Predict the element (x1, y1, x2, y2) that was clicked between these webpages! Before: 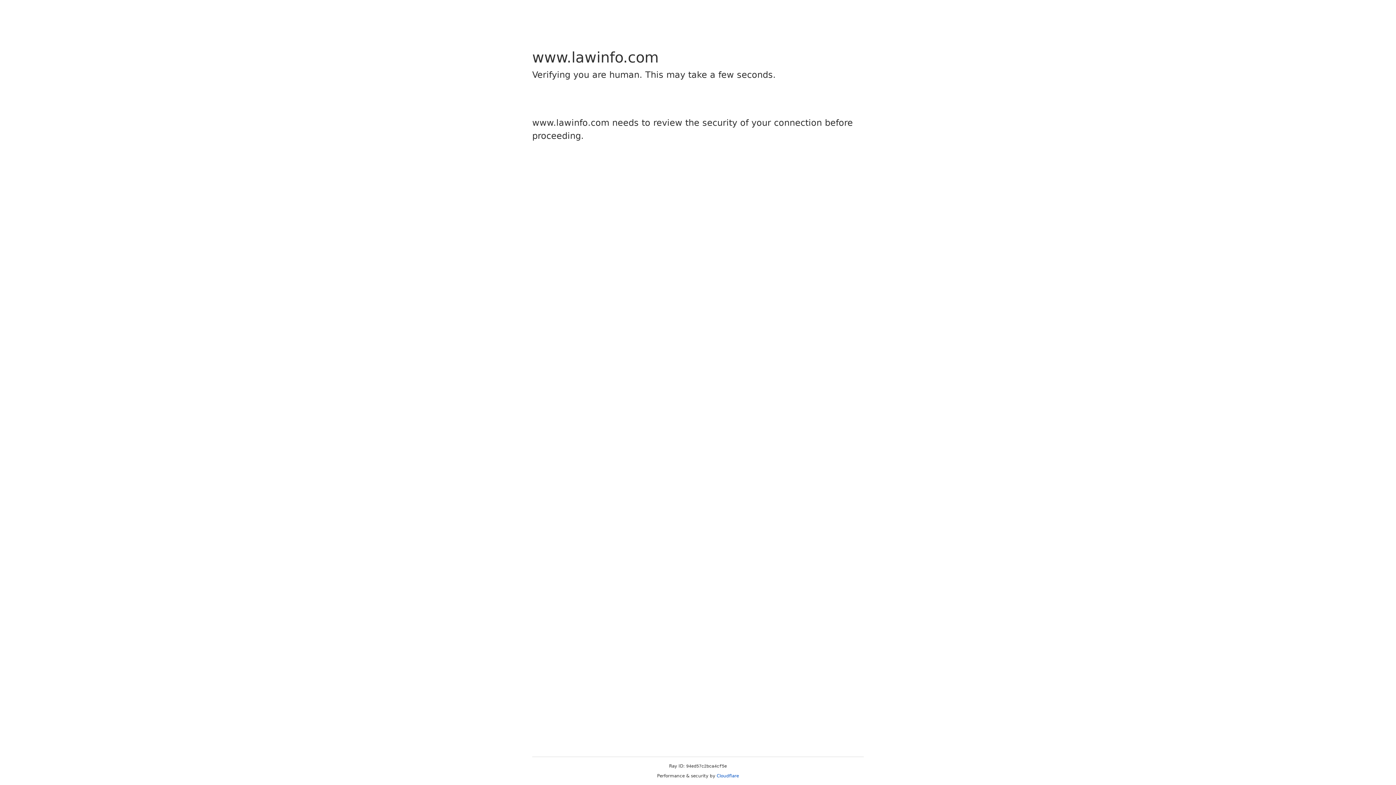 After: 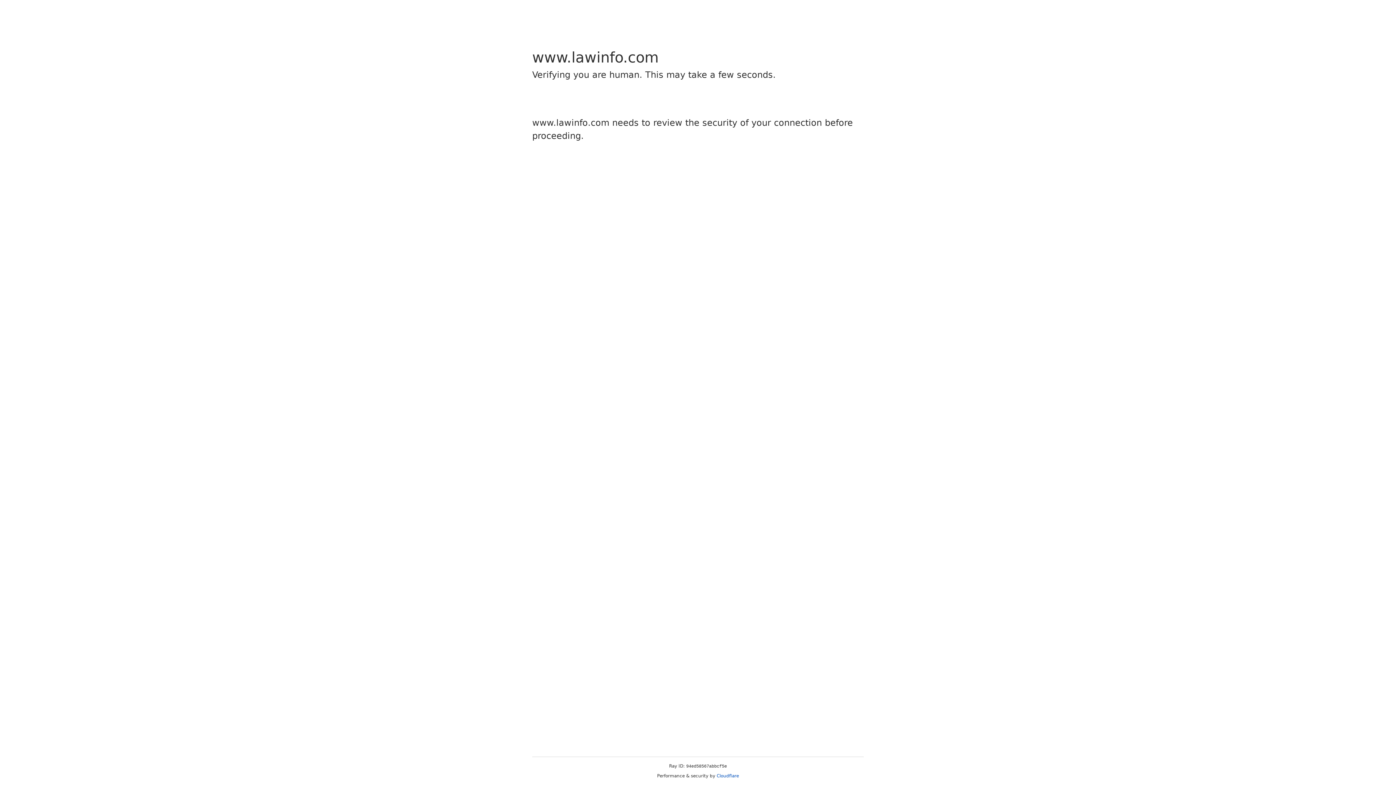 Action: label: Cloudflare bbox: (716, 773, 739, 778)